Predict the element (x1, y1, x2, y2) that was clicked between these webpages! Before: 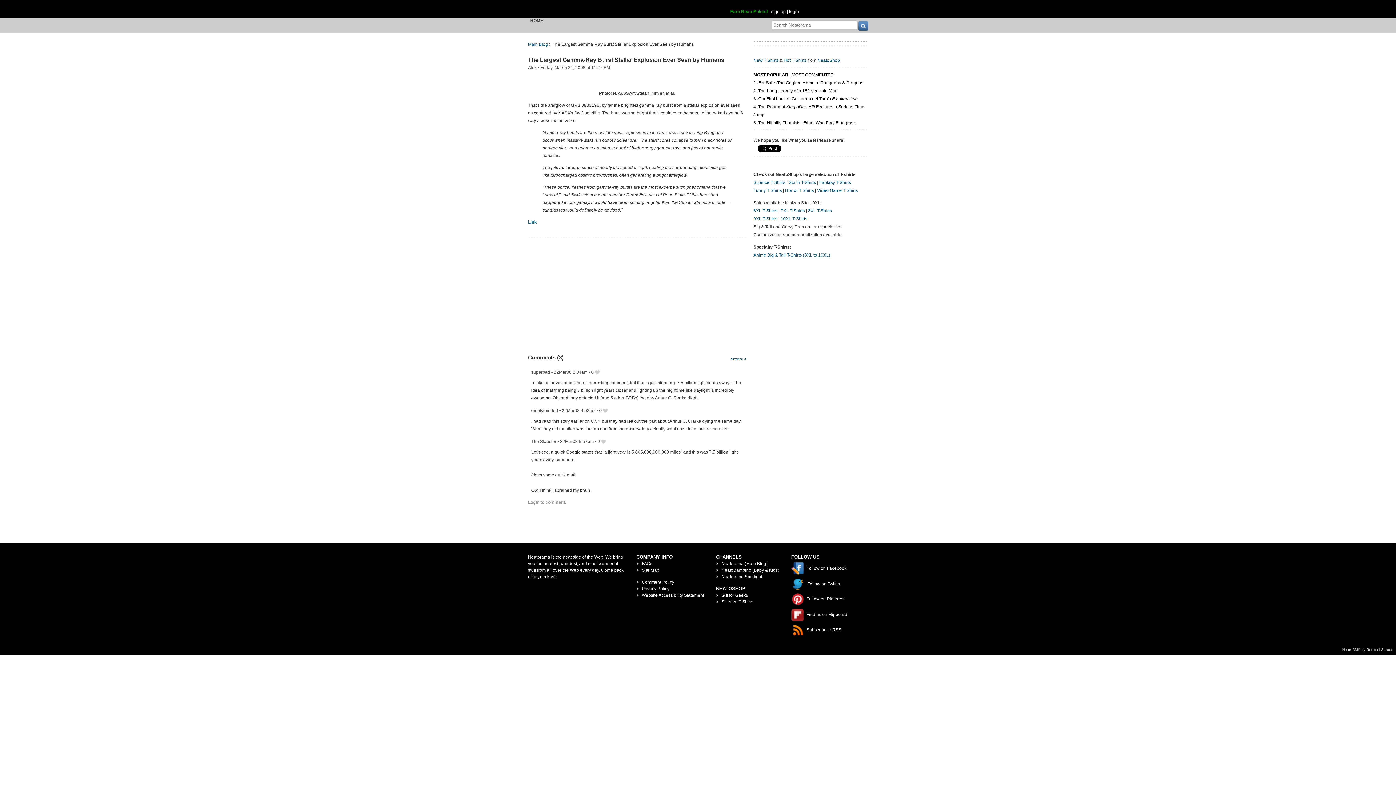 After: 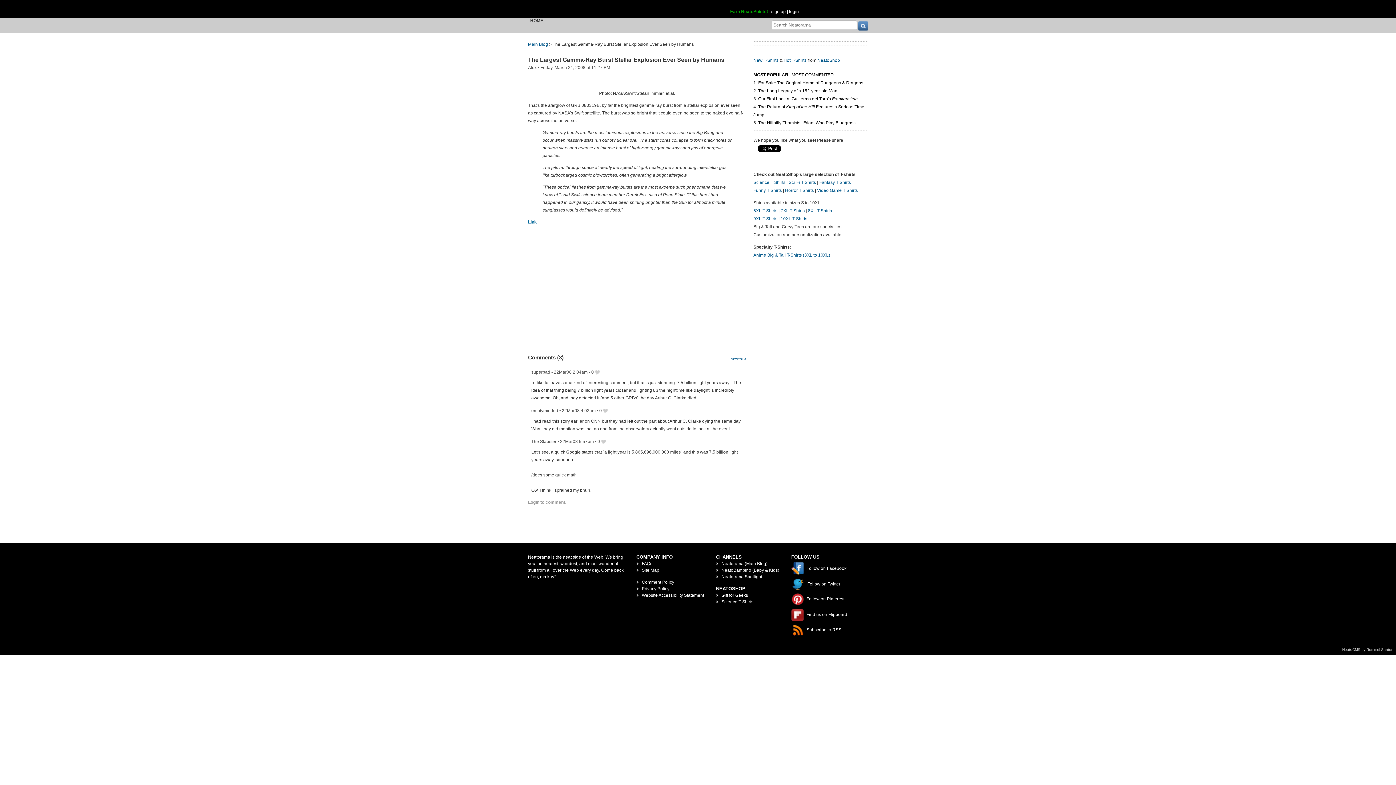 Action: bbox: (528, 56, 724, 63) label: The Largest Gamma-Ray Burst Stellar Explosion Ever Seen by Humans